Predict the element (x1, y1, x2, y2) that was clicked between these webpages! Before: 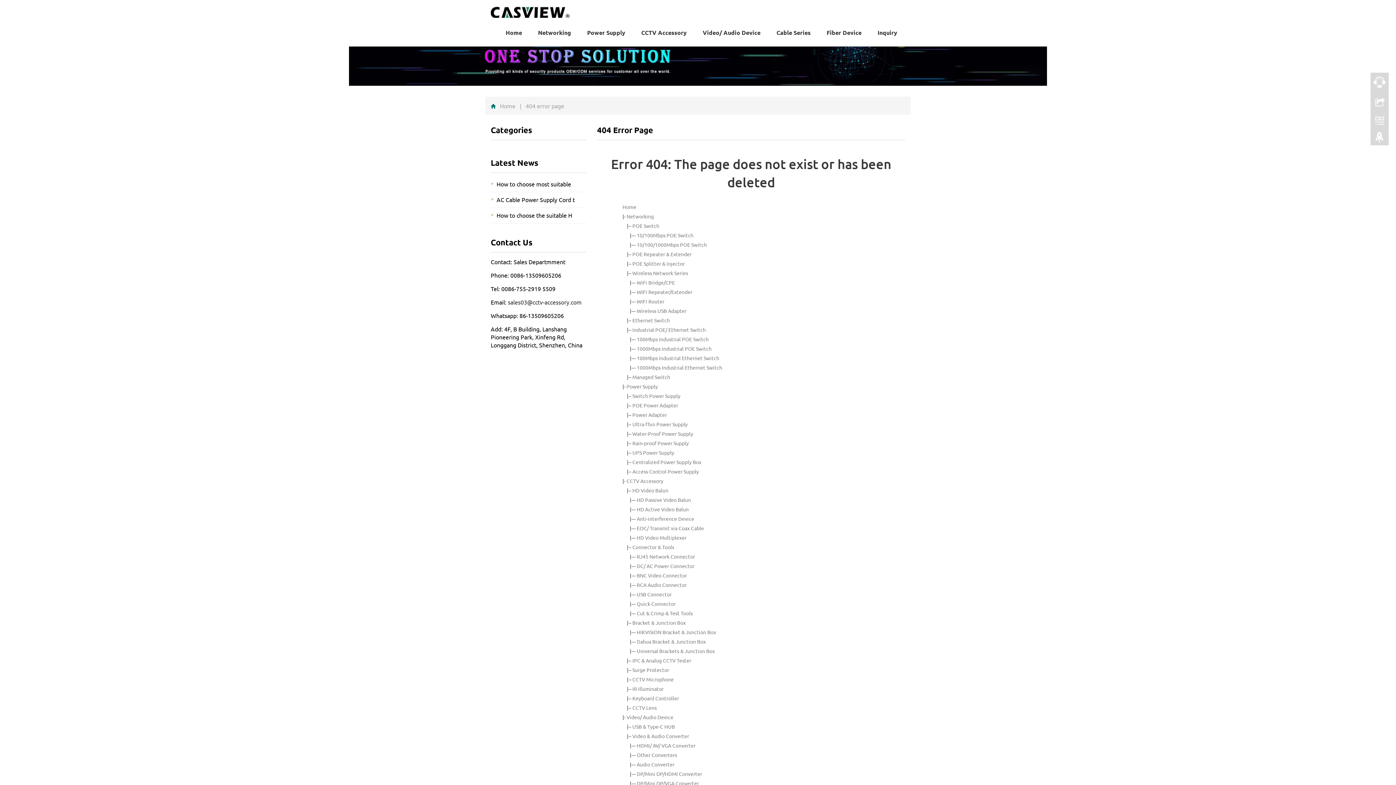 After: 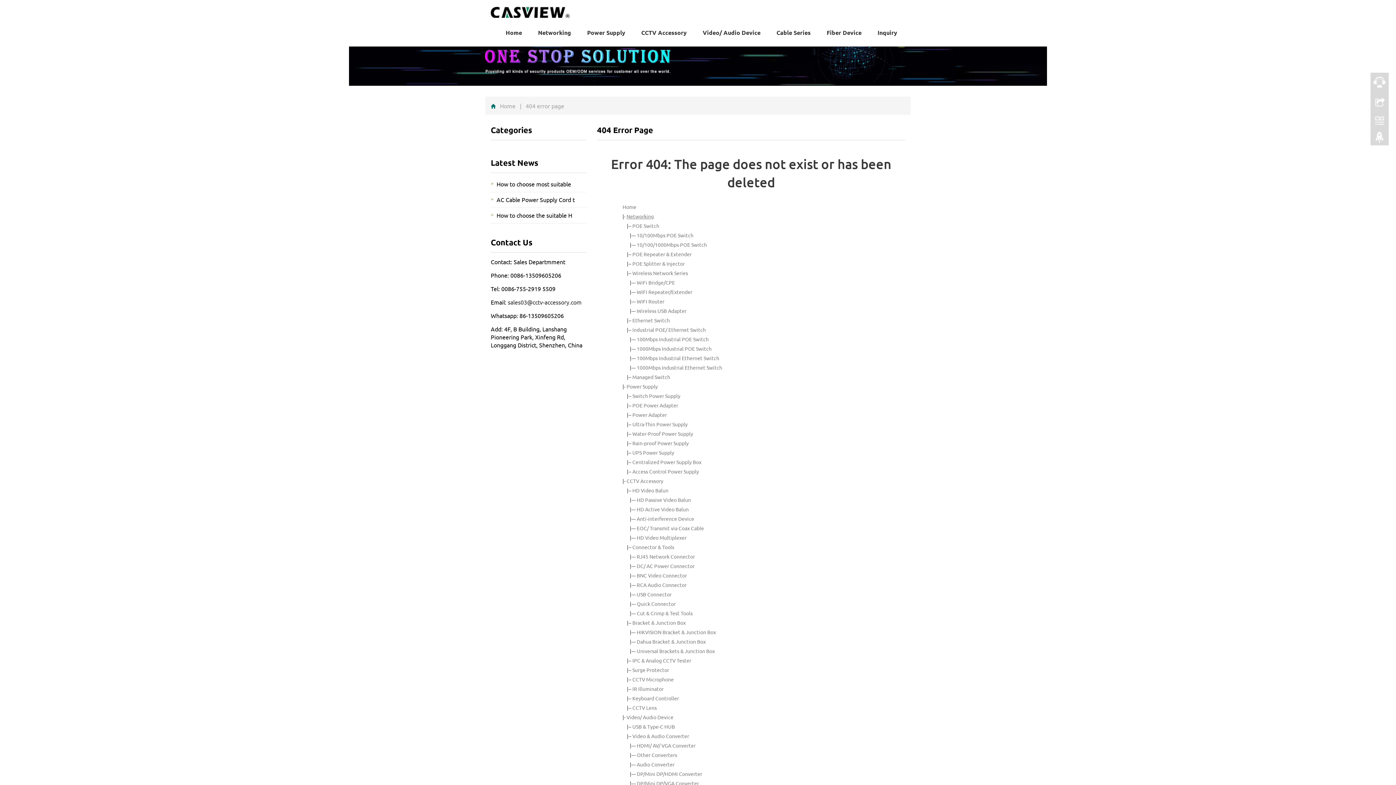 Action: label: Networking bbox: (626, 213, 654, 219)